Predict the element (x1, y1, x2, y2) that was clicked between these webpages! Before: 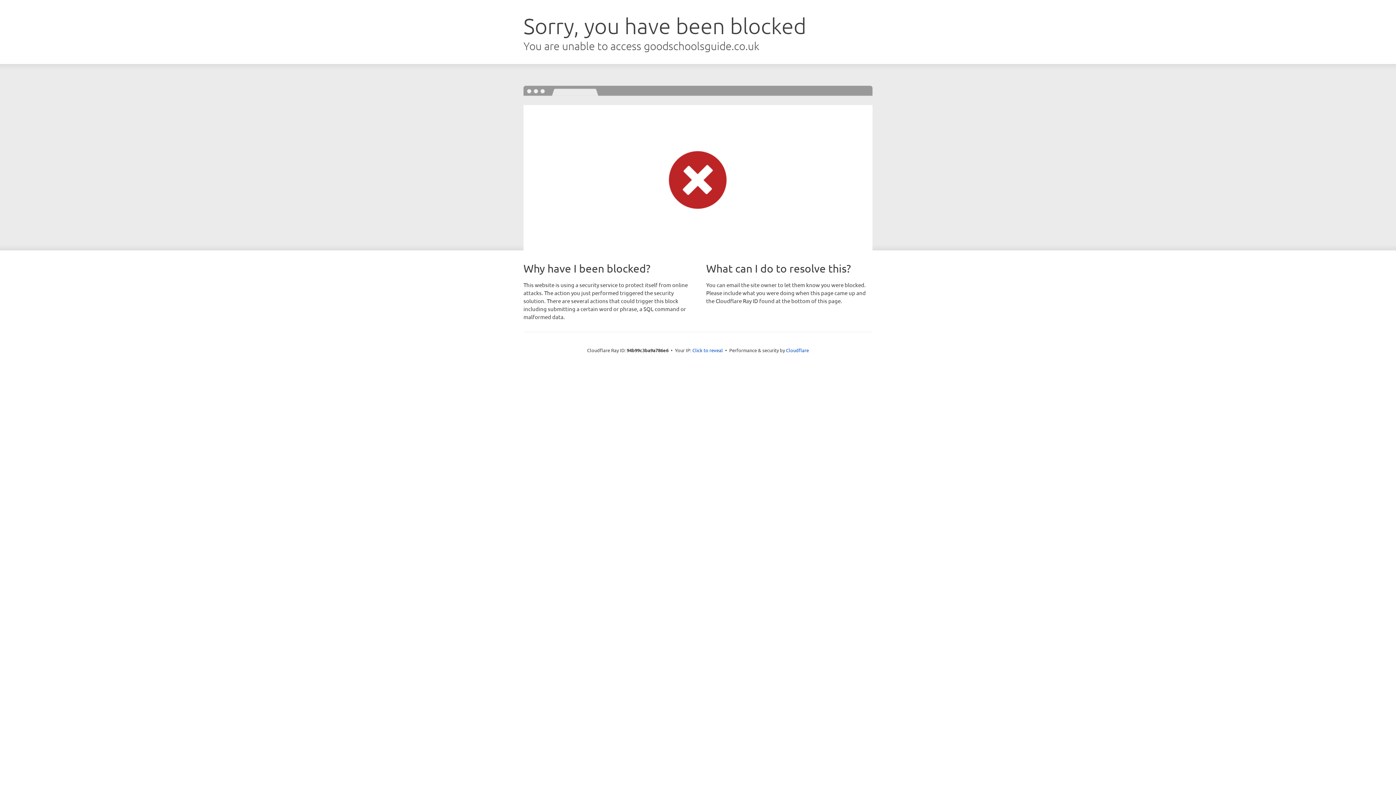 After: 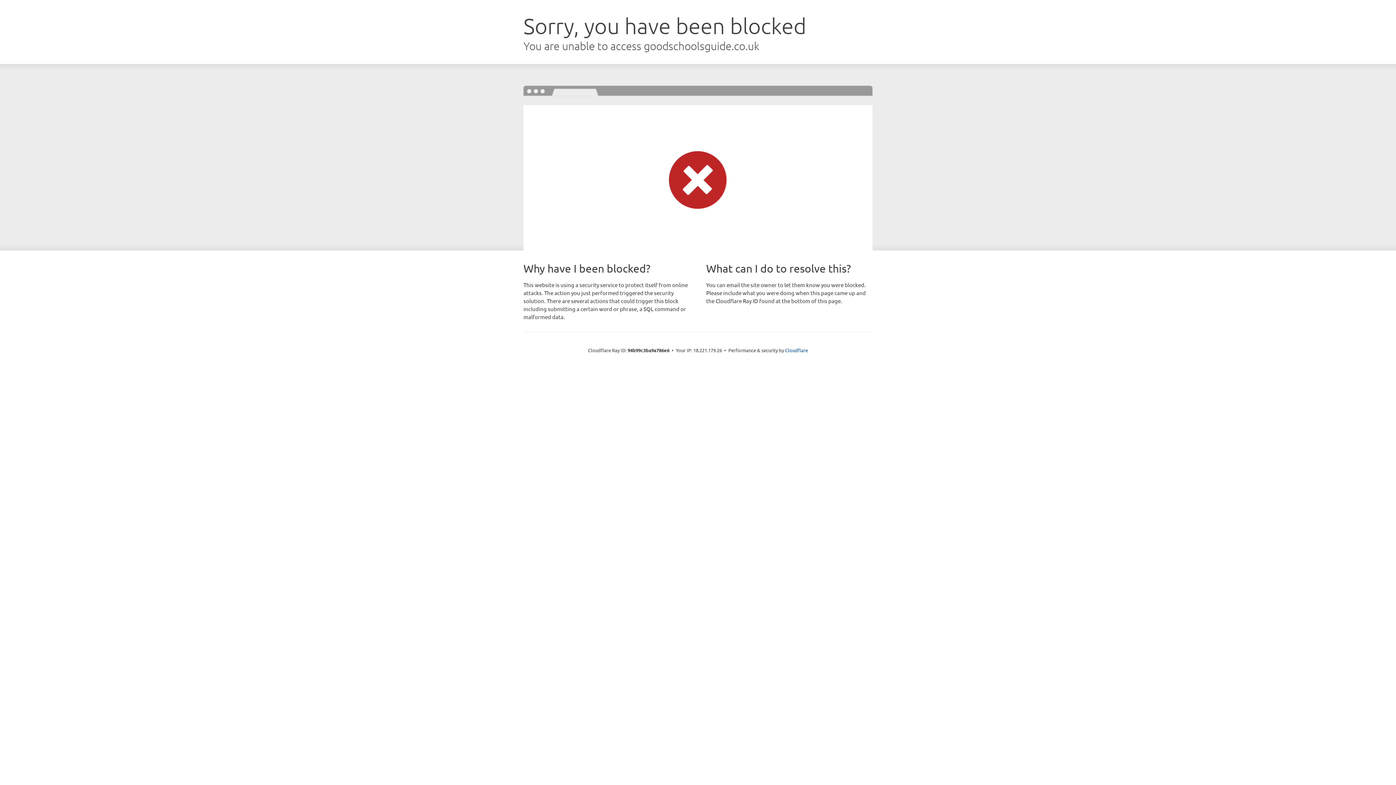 Action: bbox: (692, 346, 723, 353) label: Click to reveal